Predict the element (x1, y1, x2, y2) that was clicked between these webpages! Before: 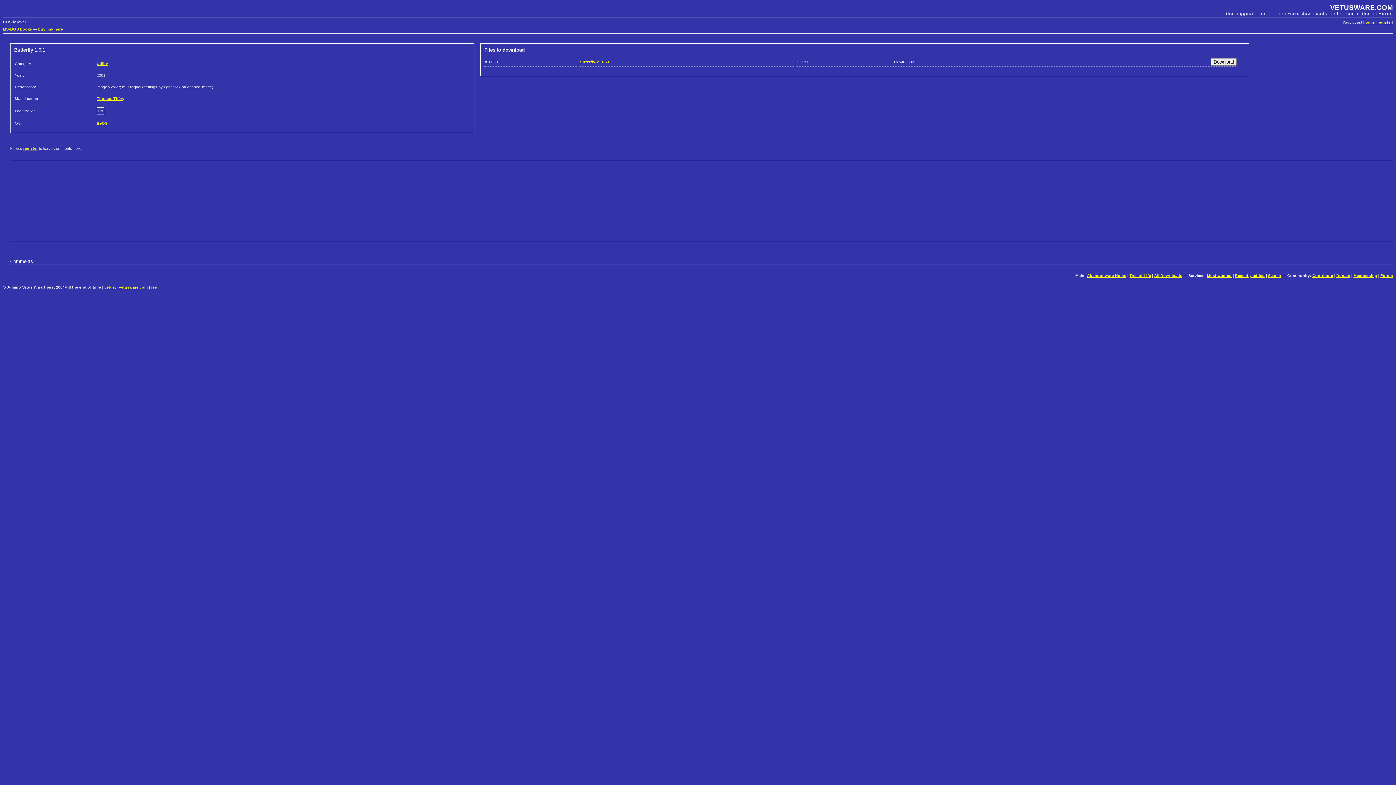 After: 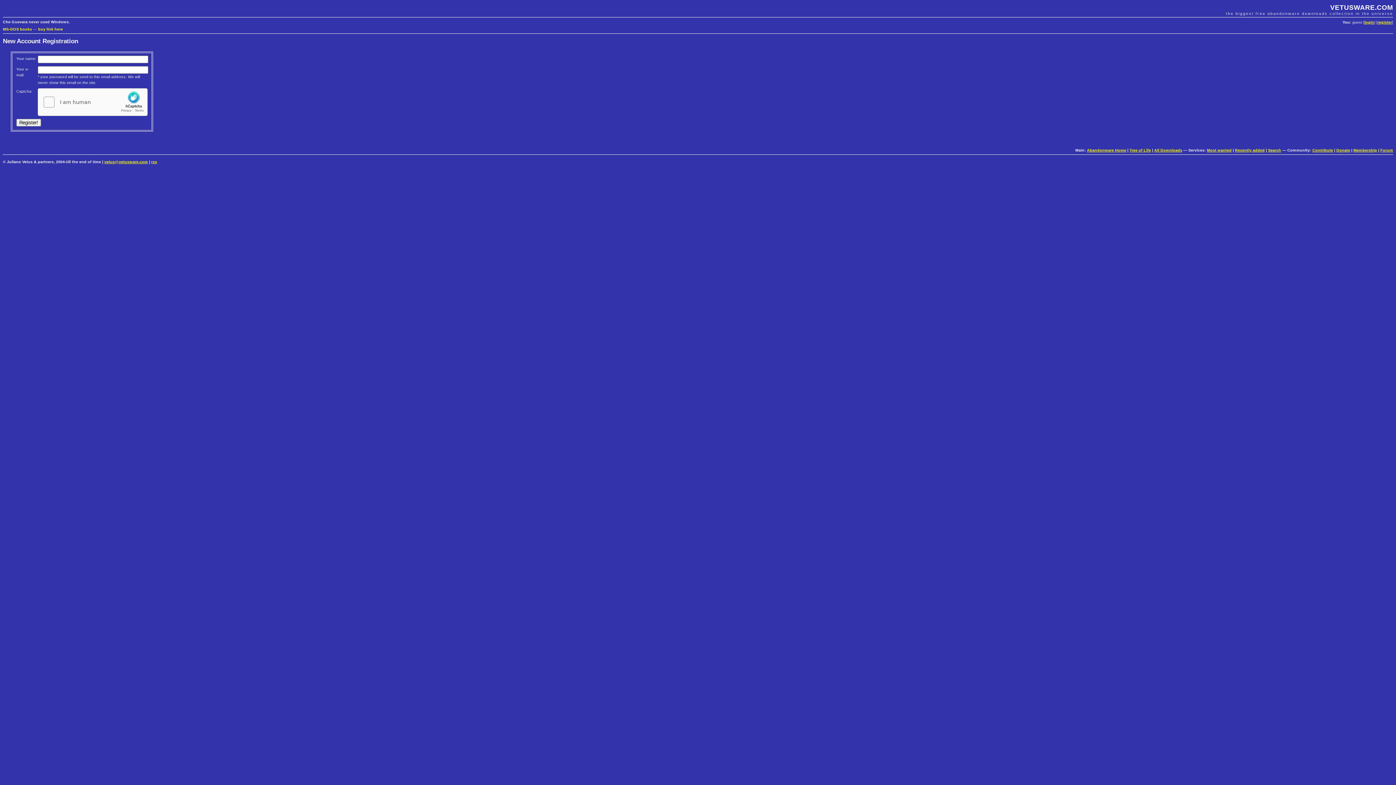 Action: bbox: (1377, 20, 1392, 24) label: register